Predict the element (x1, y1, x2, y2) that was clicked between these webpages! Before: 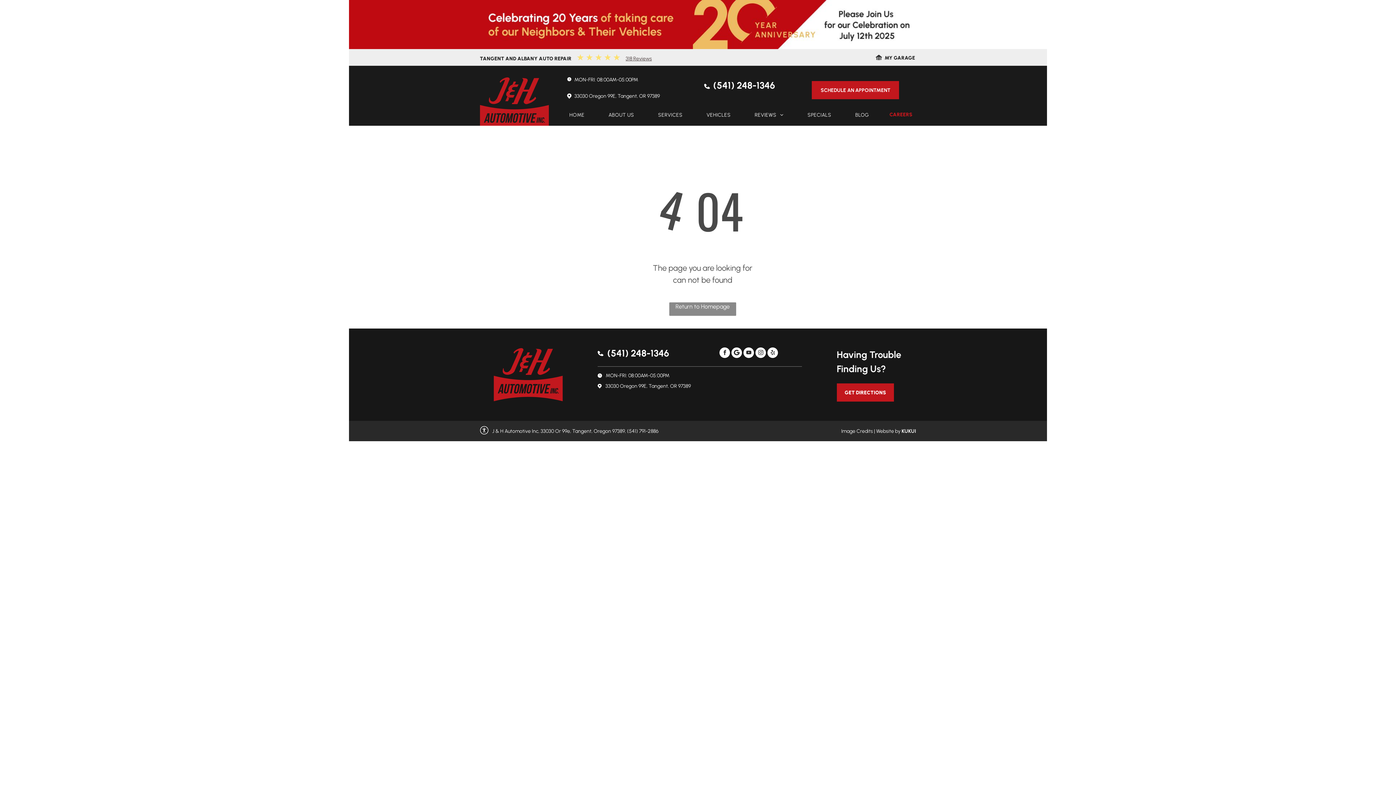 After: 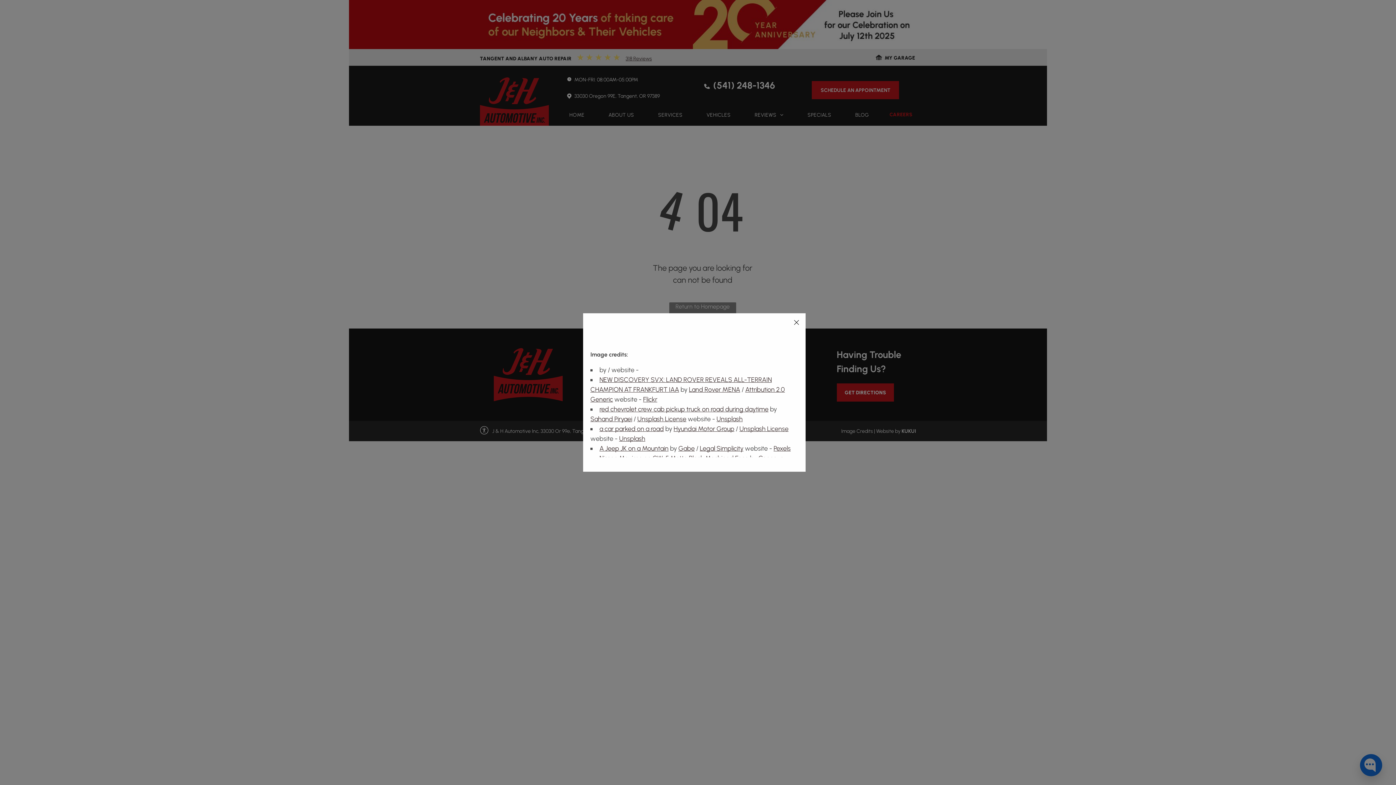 Action: label: Image Credits bbox: (841, 428, 873, 434)